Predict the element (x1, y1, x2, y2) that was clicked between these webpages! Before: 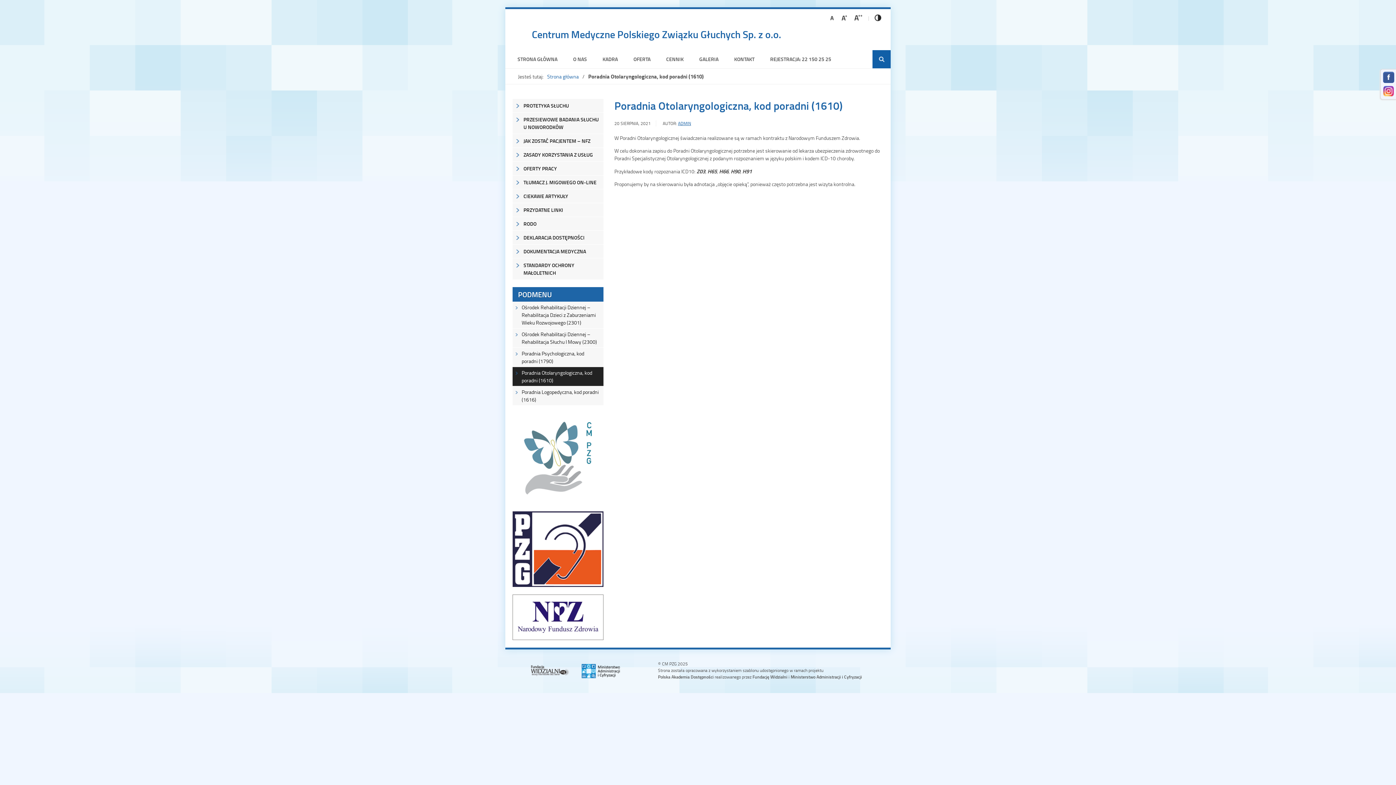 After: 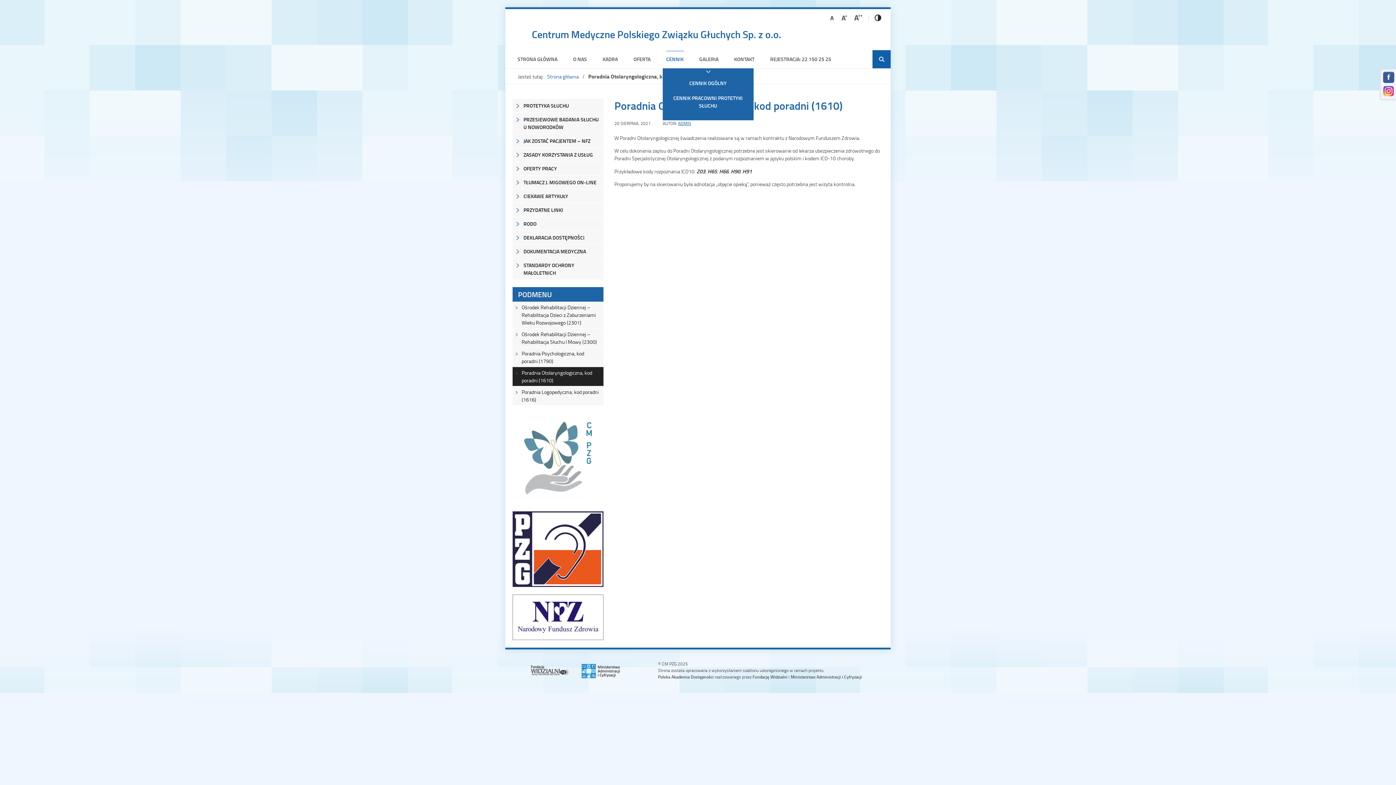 Action: bbox: (666, 50, 683, 68) label: CENNIK